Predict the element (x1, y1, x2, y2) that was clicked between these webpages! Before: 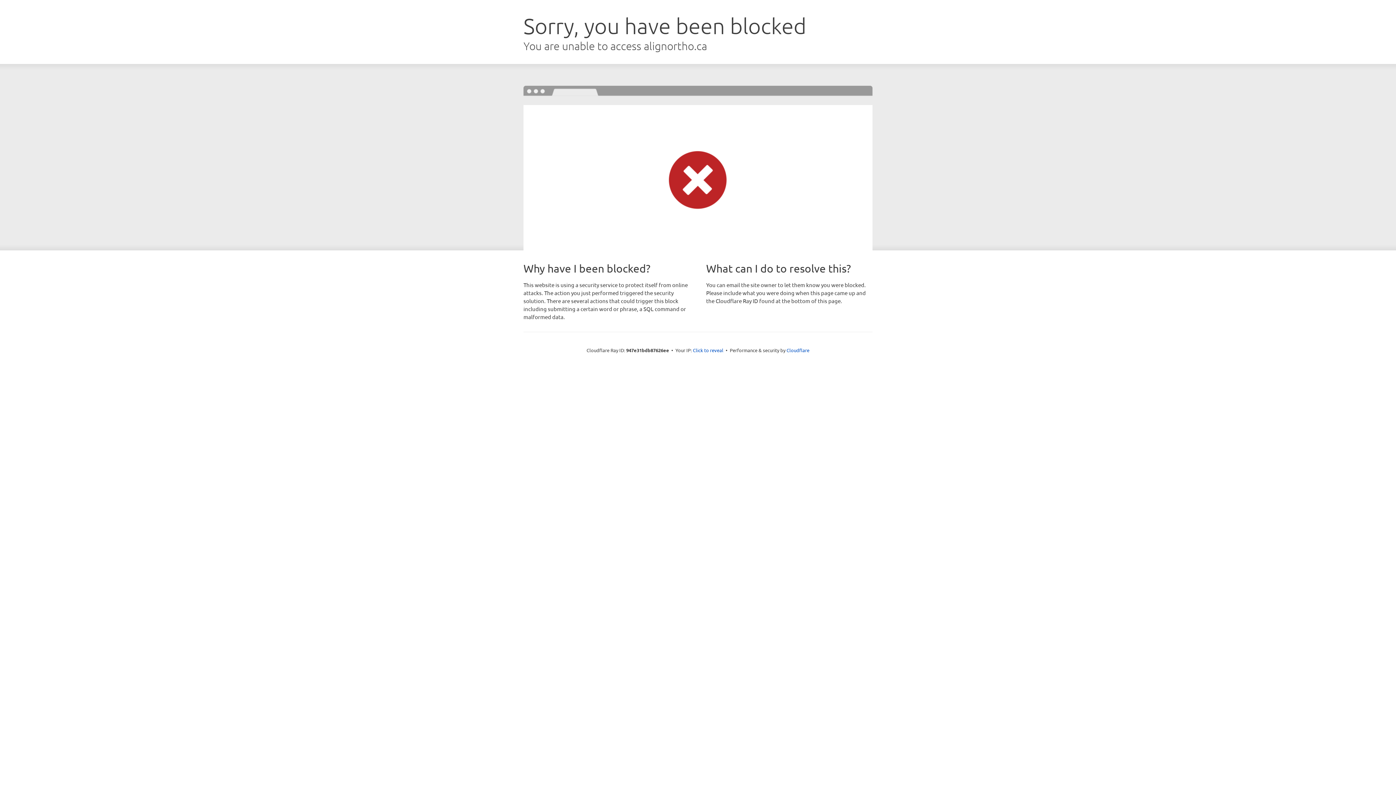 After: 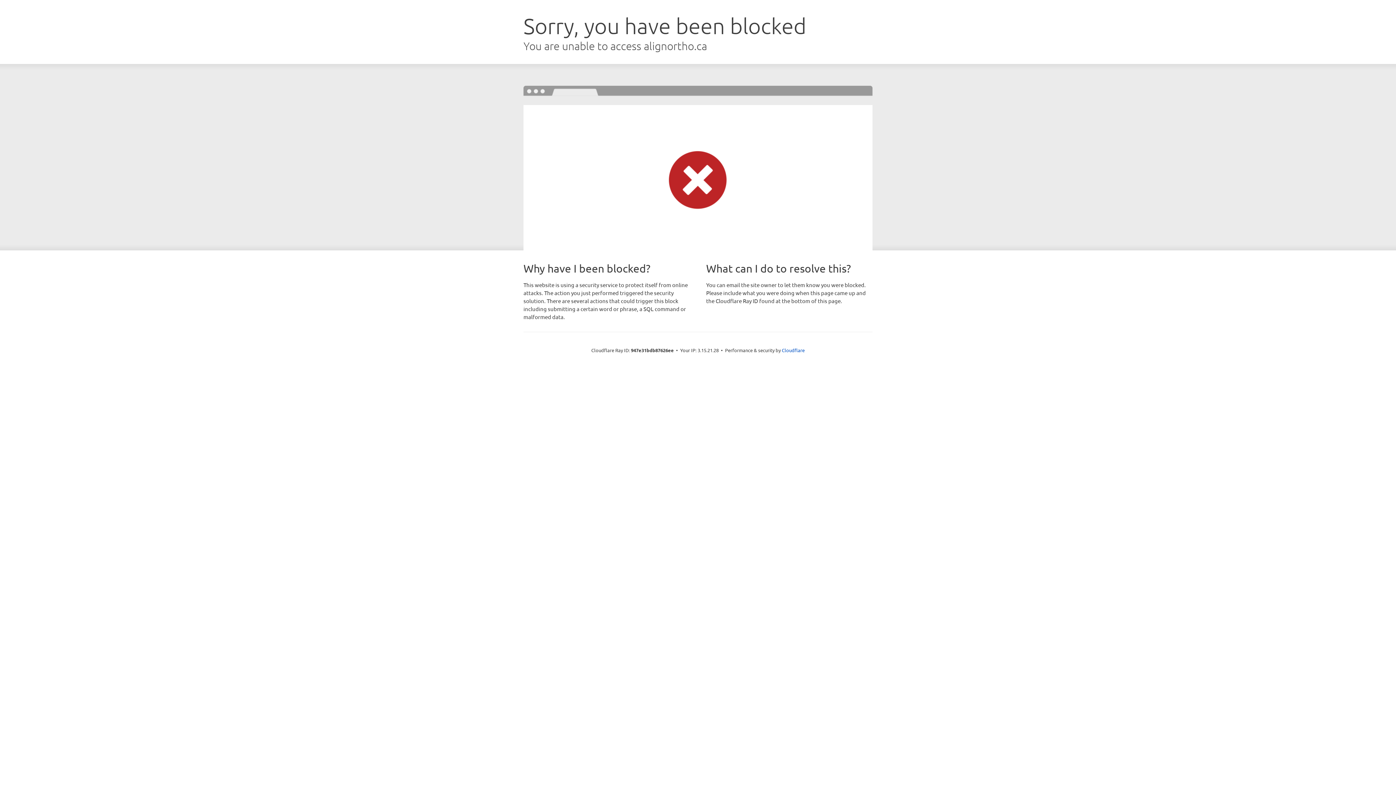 Action: label: Click to reveal bbox: (693, 346, 723, 353)